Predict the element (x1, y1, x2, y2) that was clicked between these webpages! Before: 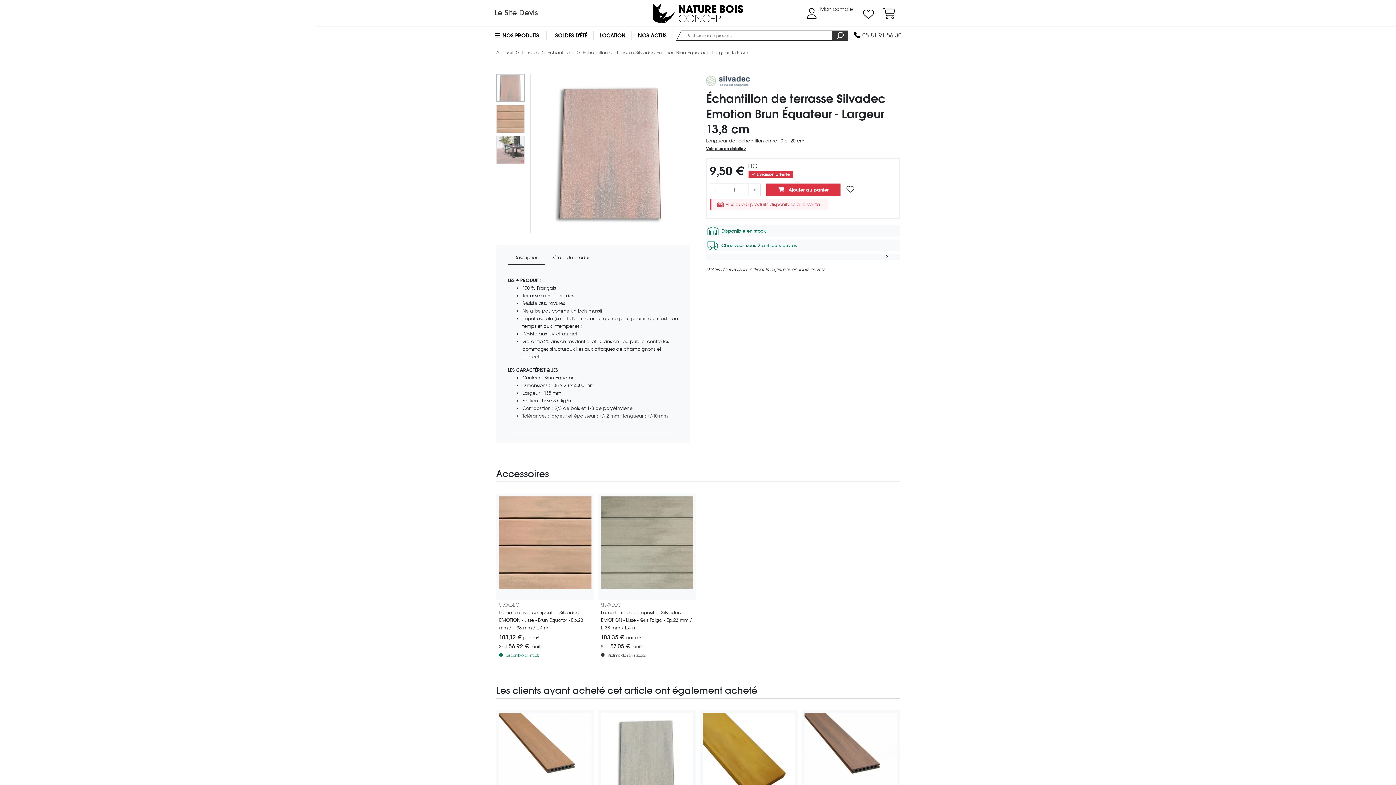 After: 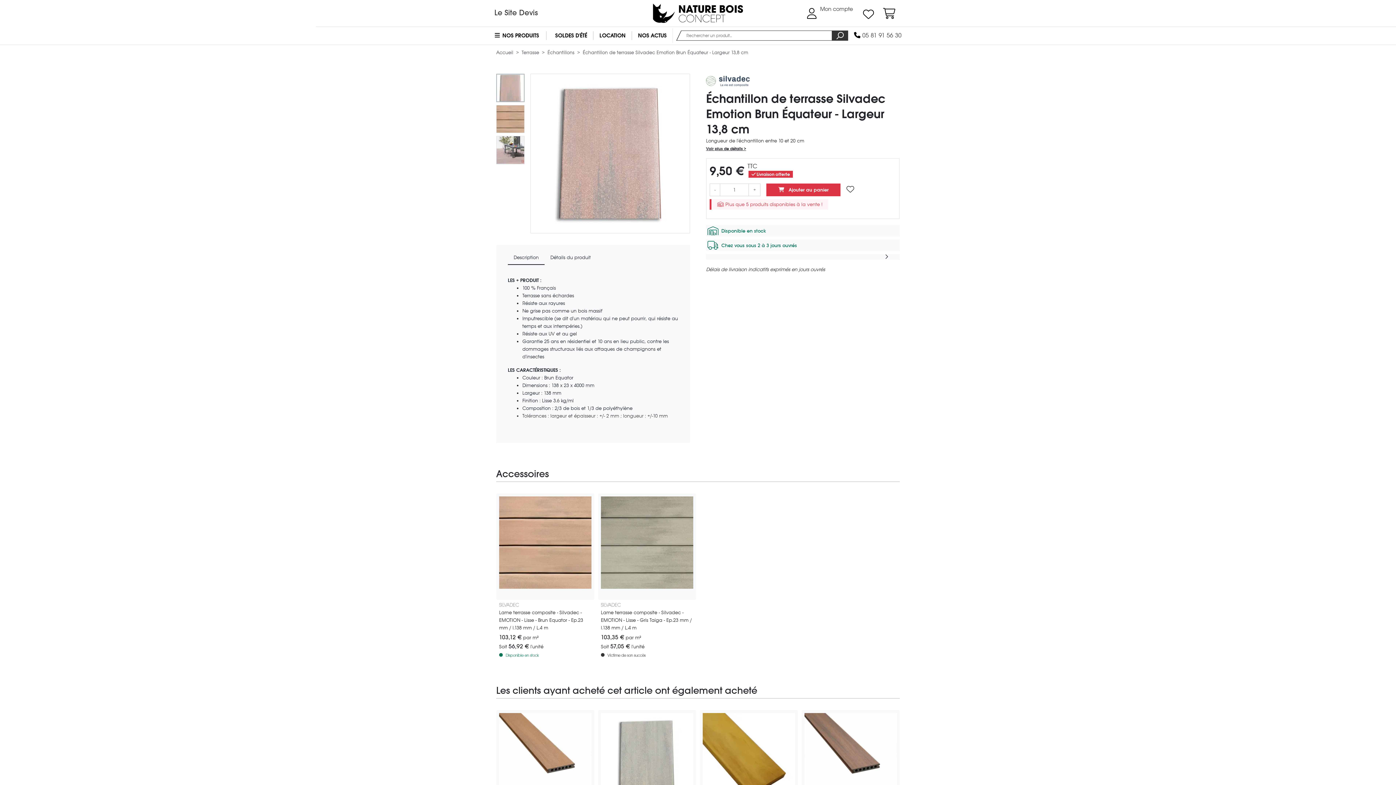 Action: label:  05 81 91 56 30 bbox: (854, 31, 901, 39)